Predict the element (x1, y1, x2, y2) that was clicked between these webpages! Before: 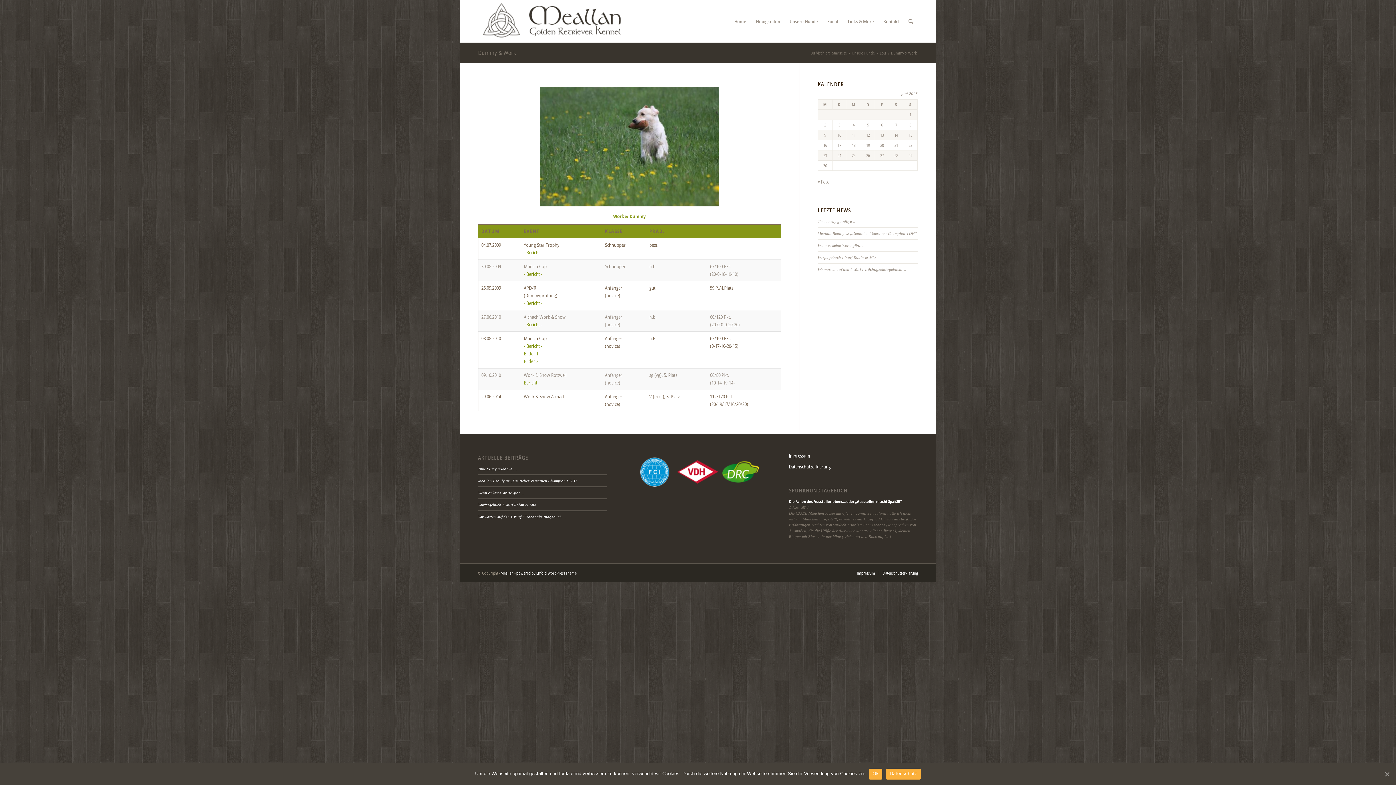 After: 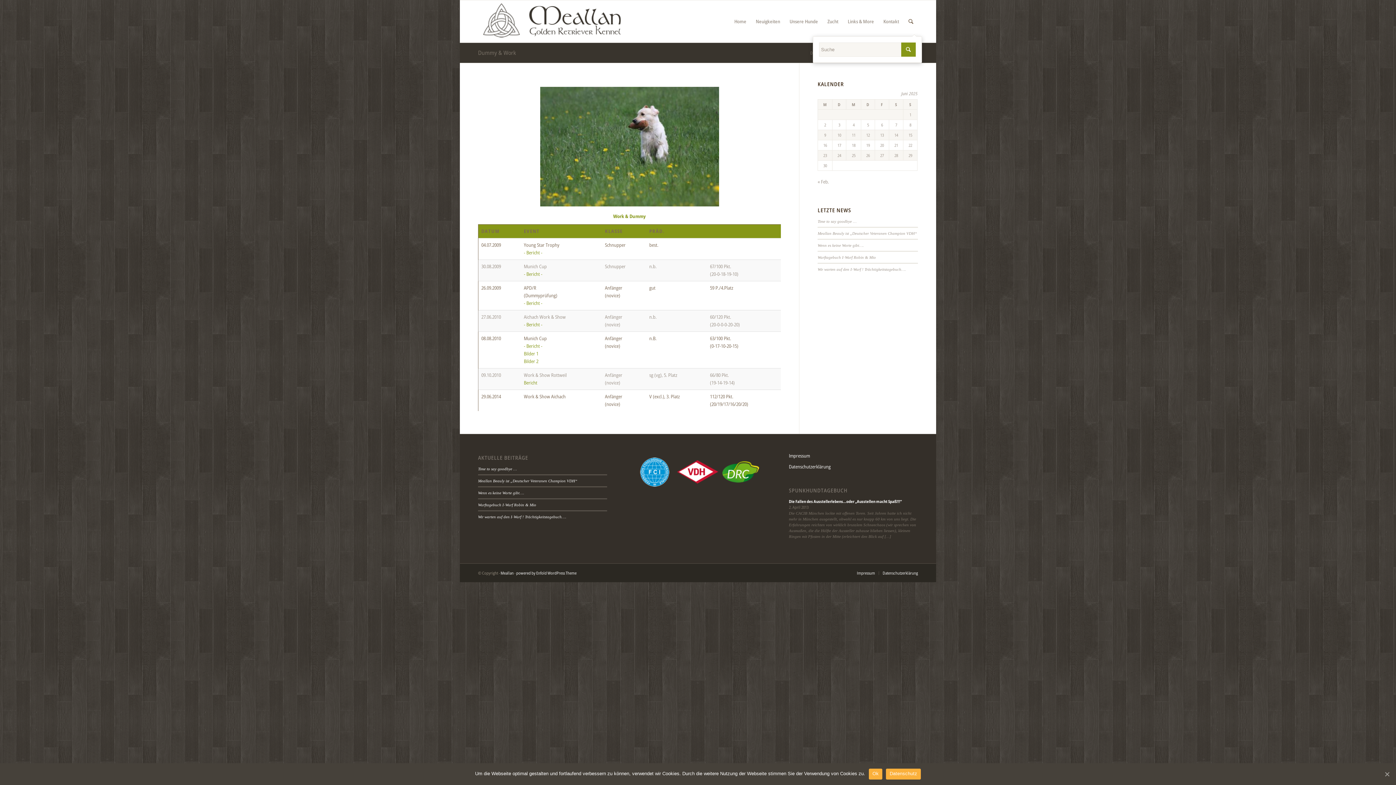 Action: bbox: (904, 0, 918, 42) label: Suche